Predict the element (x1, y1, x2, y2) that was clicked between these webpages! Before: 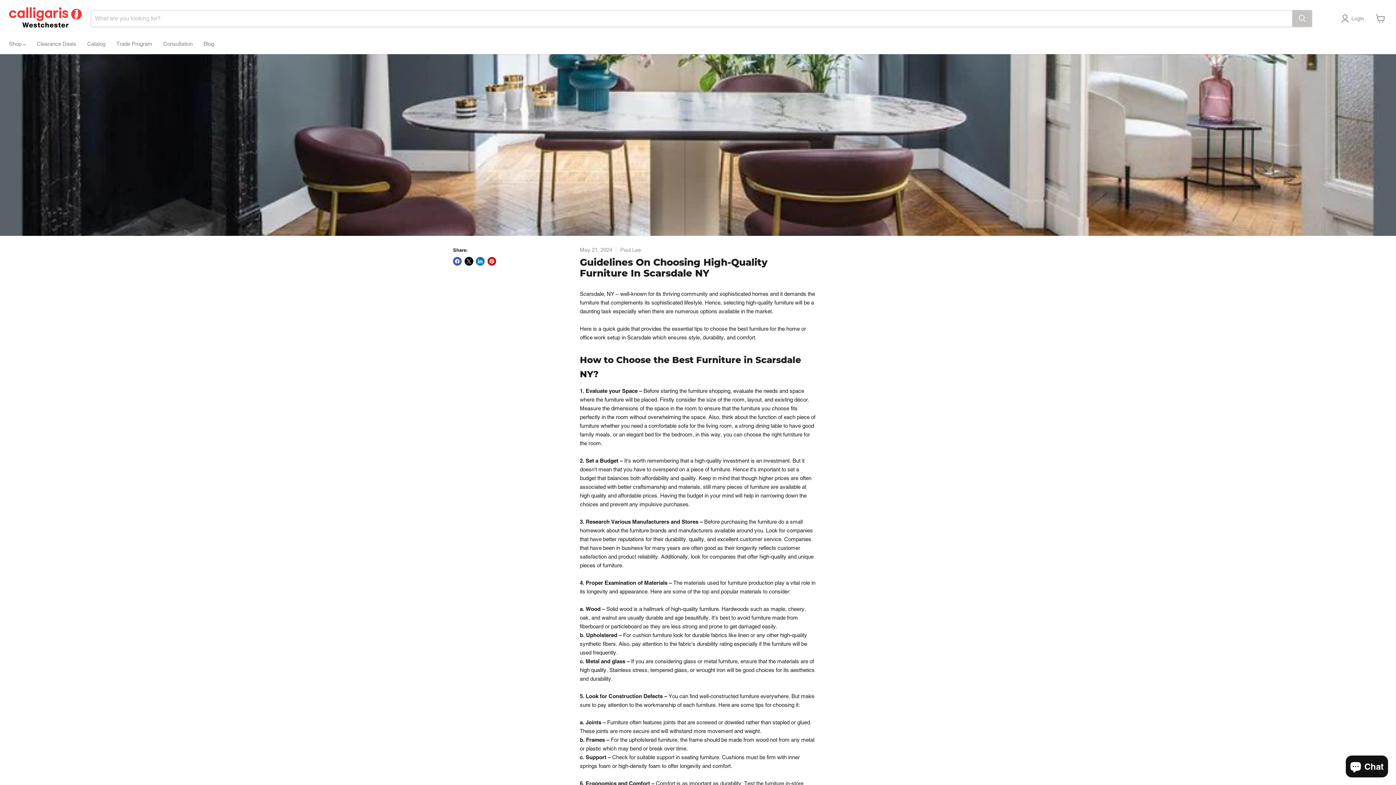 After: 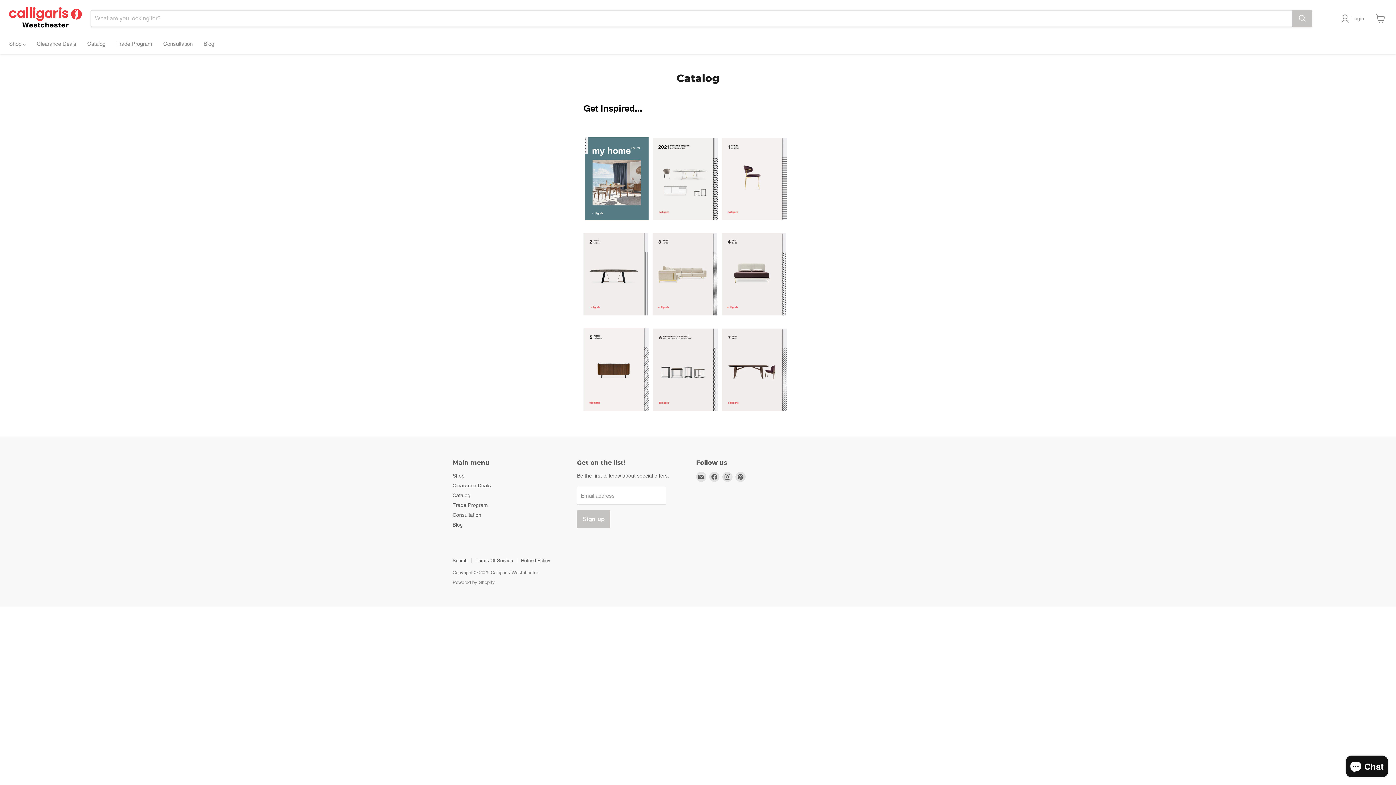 Action: bbox: (81, 36, 110, 51) label: Catalog